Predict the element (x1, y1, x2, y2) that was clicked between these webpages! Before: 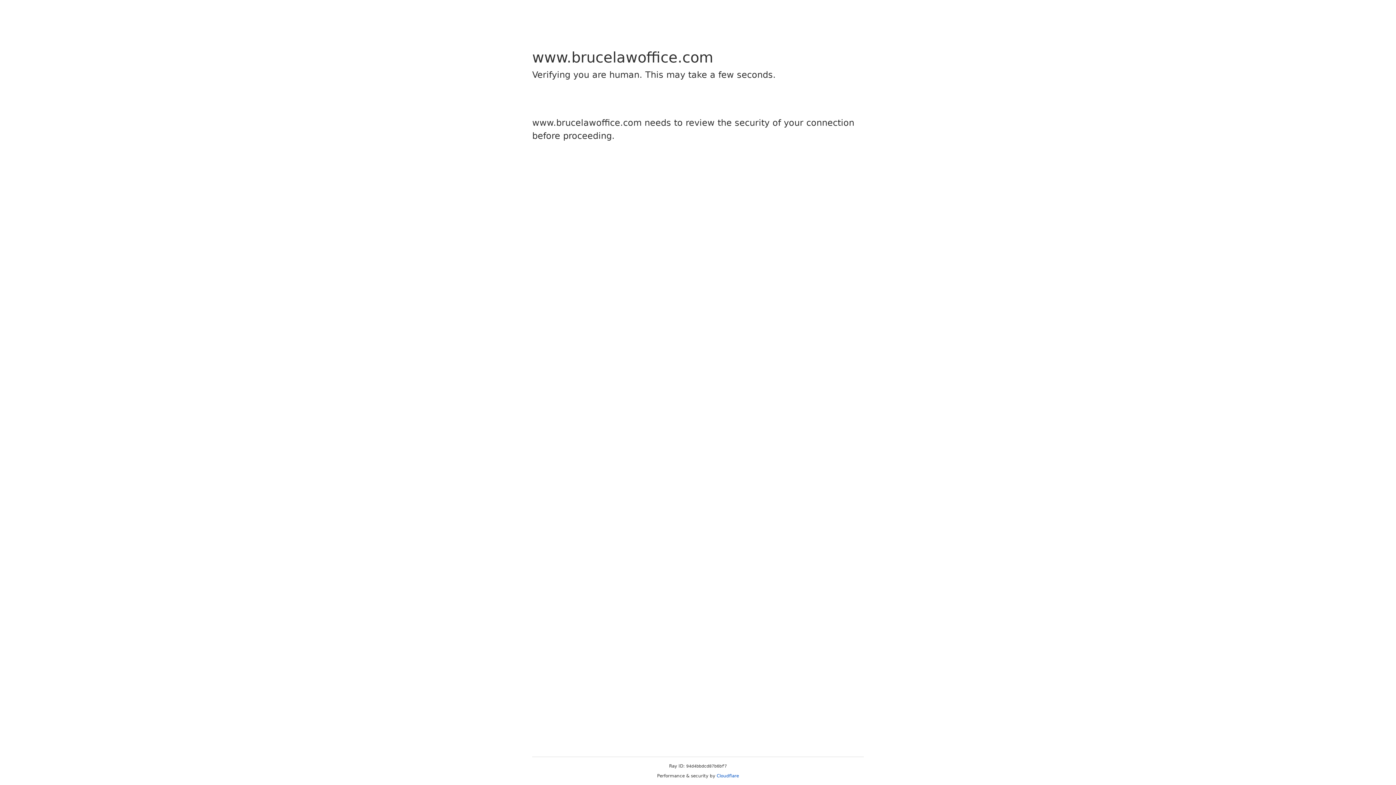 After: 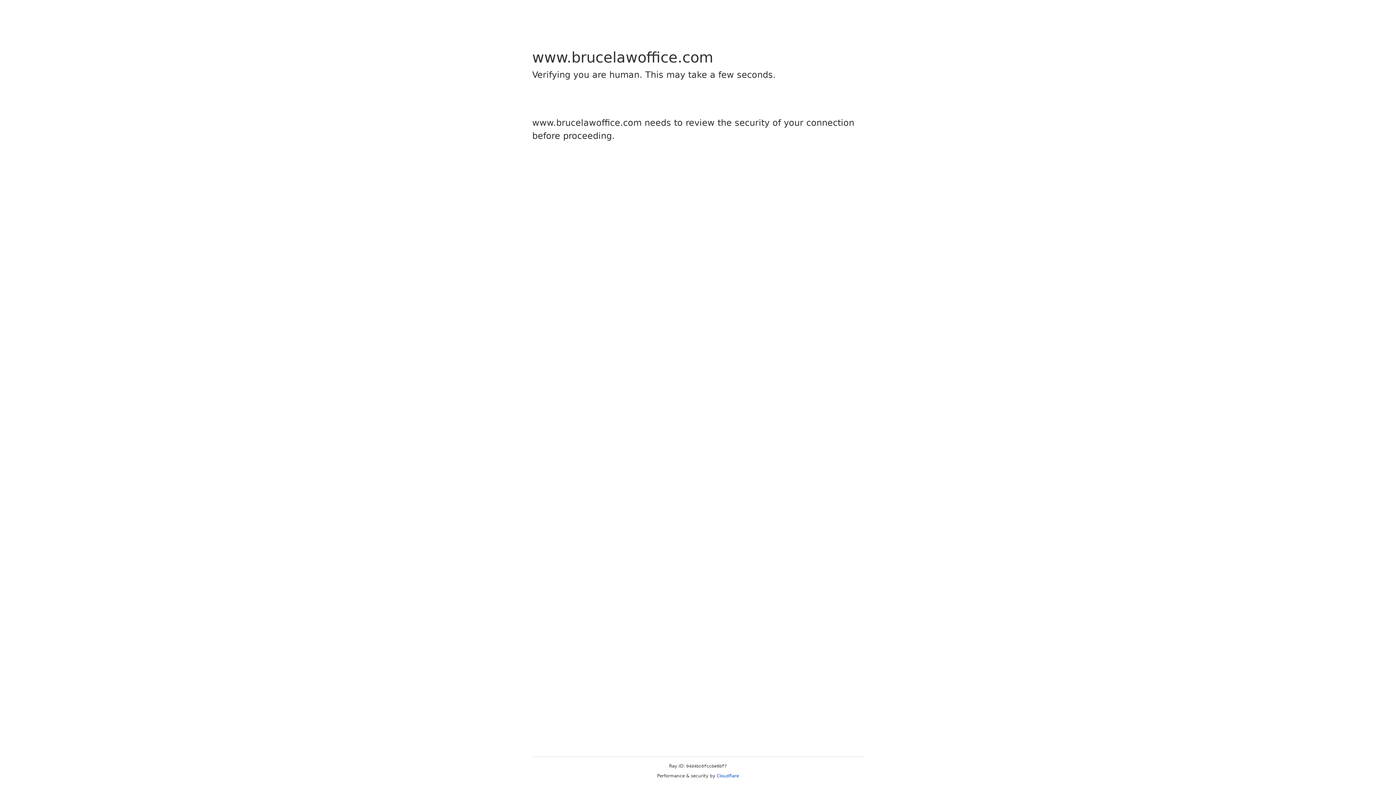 Action: bbox: (716, 773, 739, 778) label: Cloudflare